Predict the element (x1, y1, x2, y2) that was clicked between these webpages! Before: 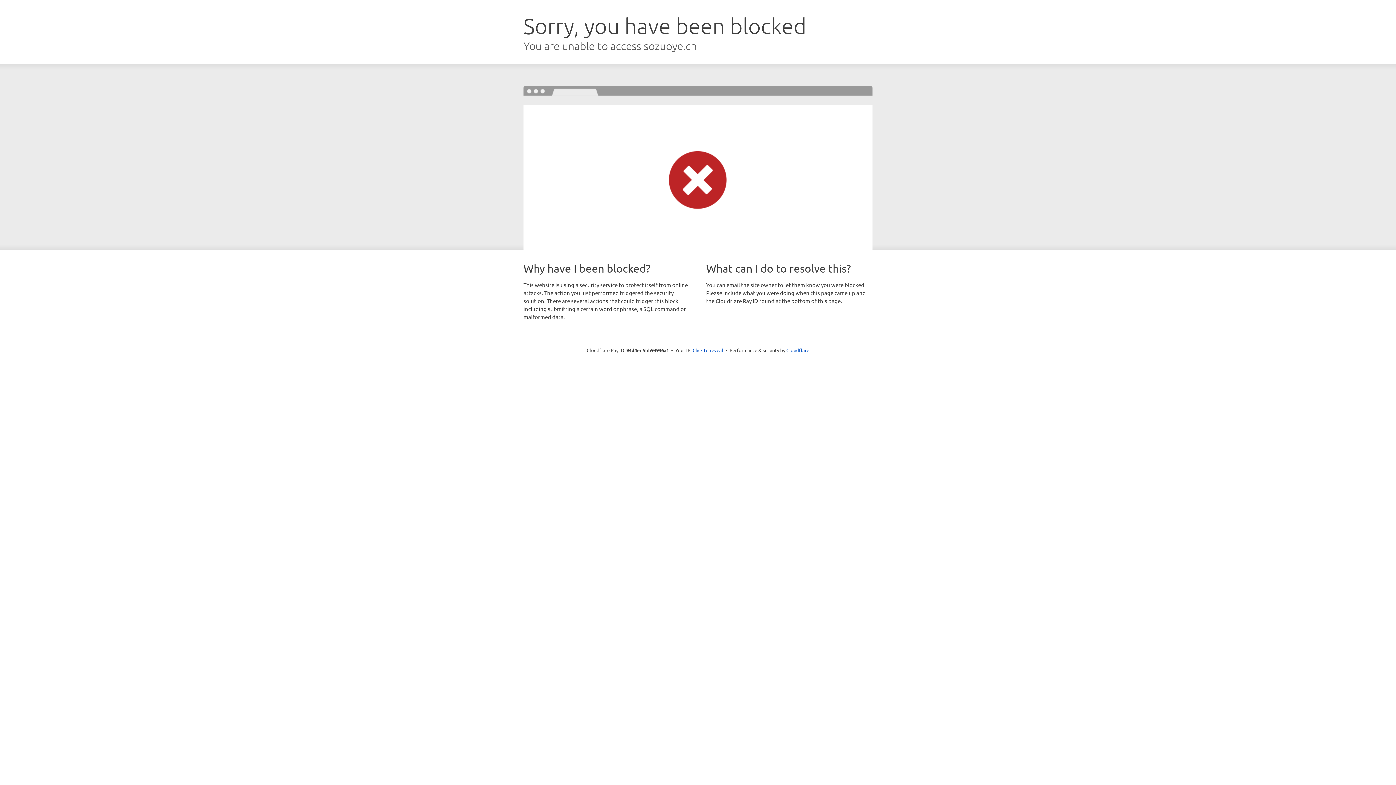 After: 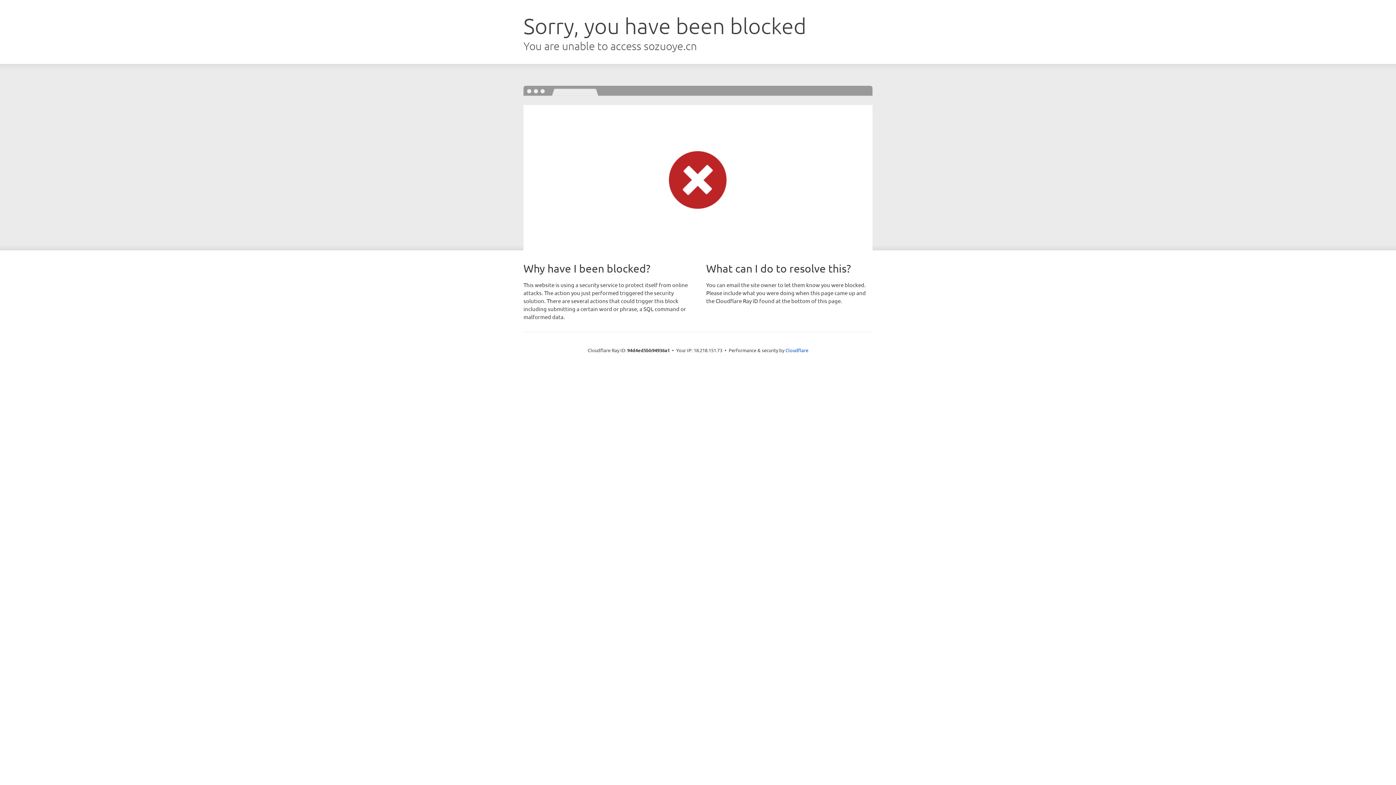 Action: bbox: (692, 346, 723, 353) label: Click to reveal